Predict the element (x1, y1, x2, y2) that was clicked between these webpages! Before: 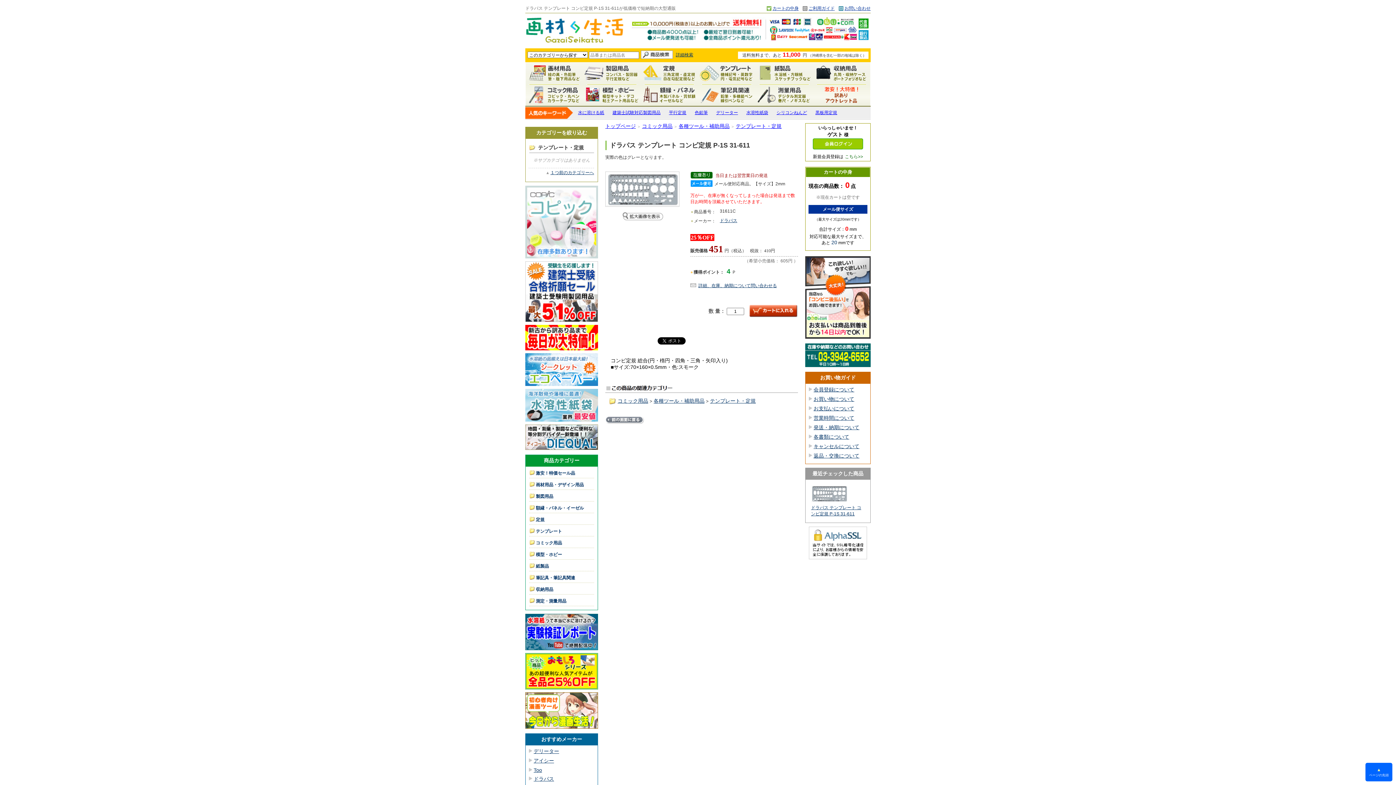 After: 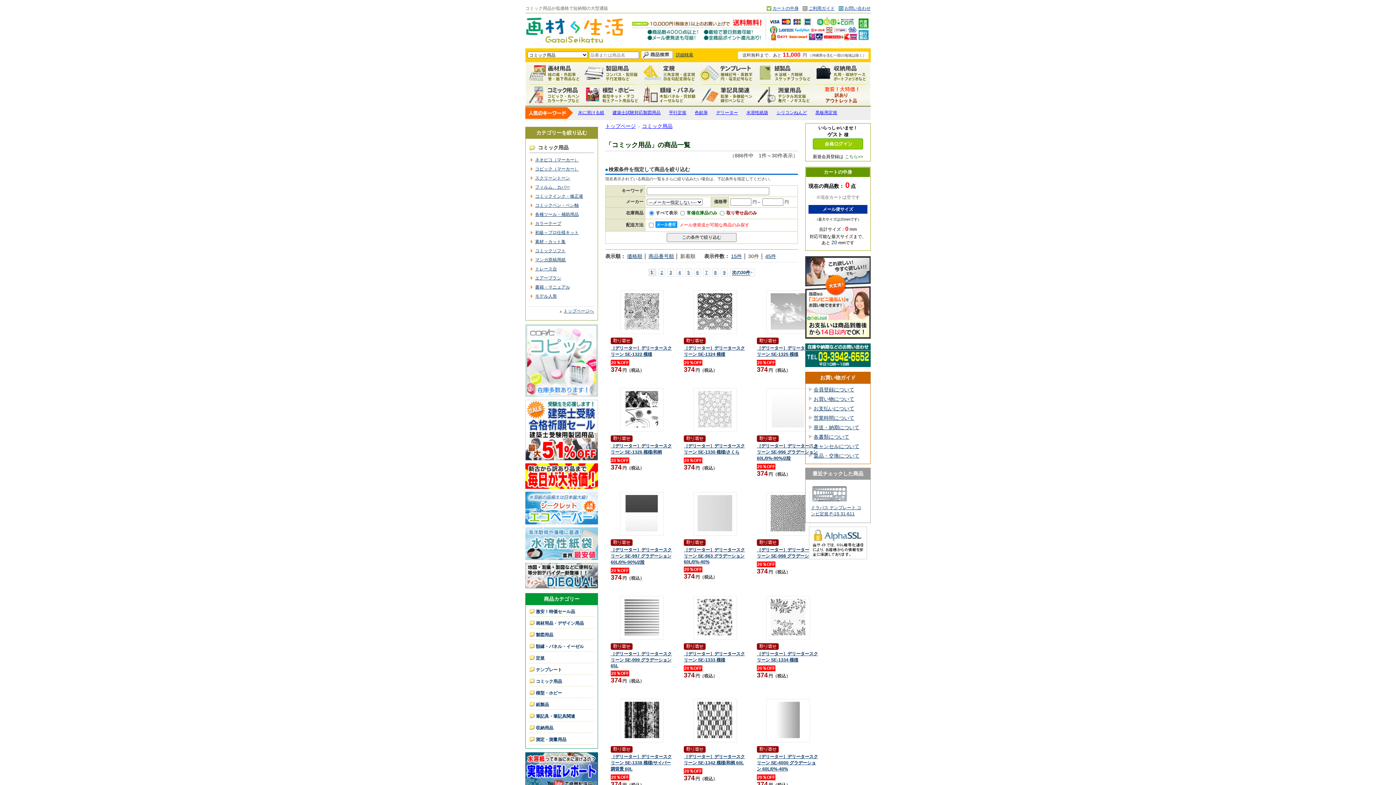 Action: bbox: (536, 540, 562, 545) label: コミック用品